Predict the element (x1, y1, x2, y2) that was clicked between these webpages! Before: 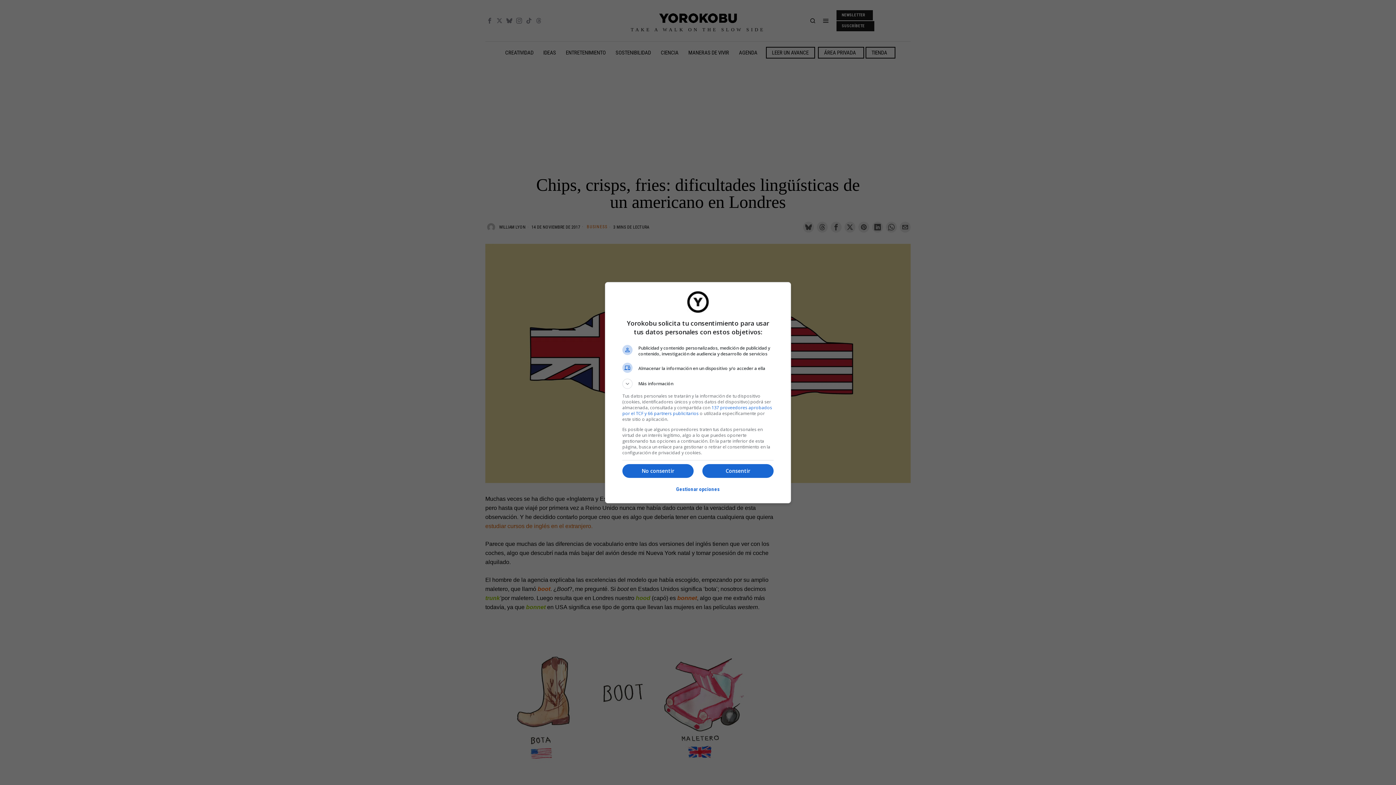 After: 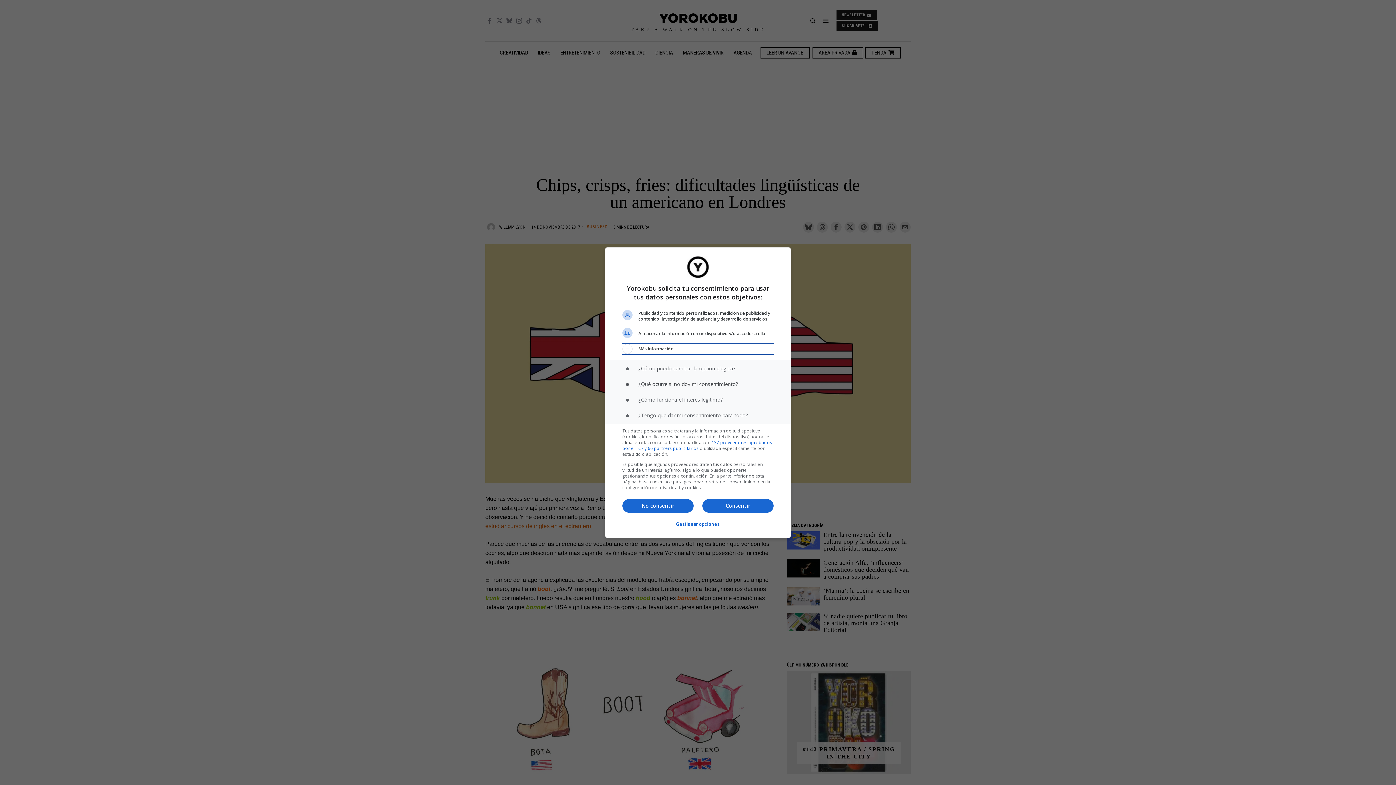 Action: label: Más información bbox: (622, 378, 773, 388)